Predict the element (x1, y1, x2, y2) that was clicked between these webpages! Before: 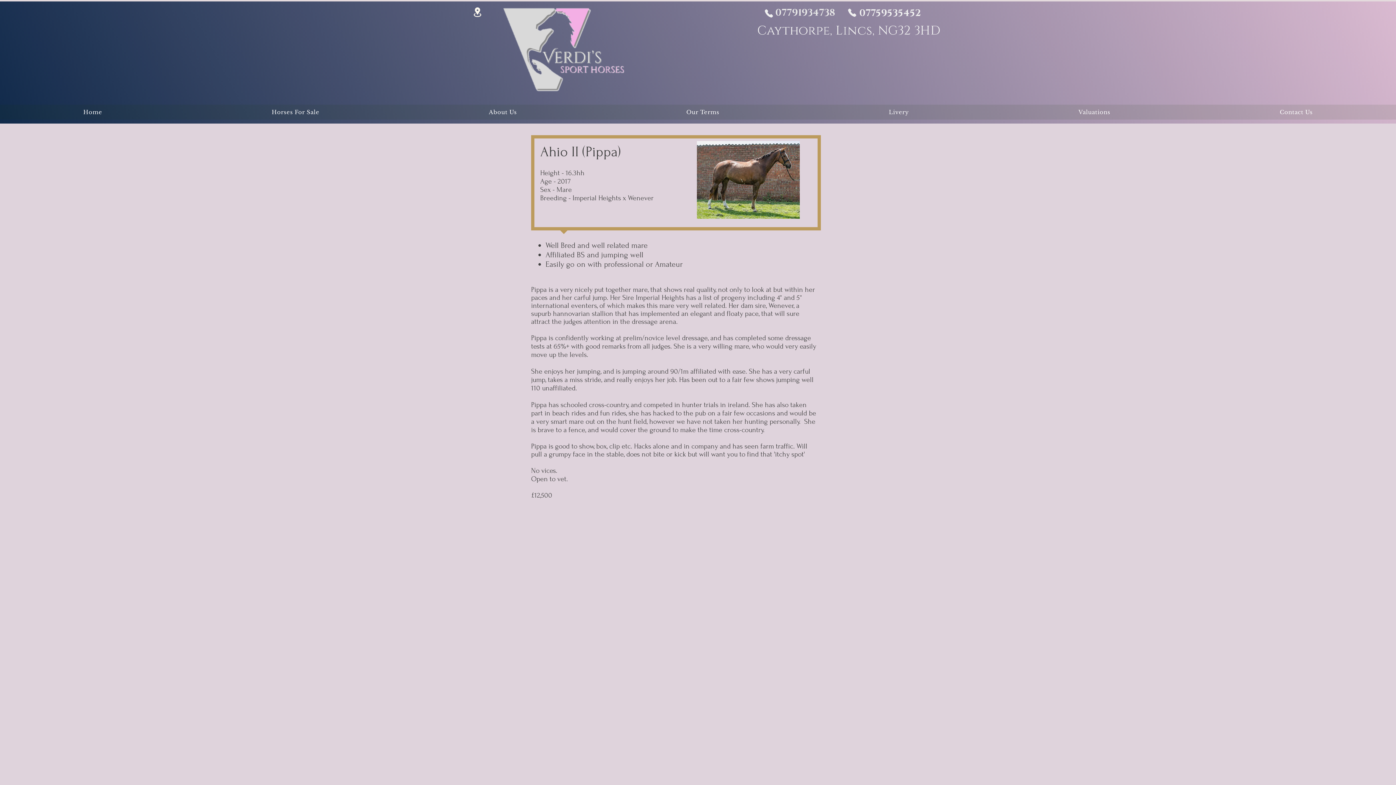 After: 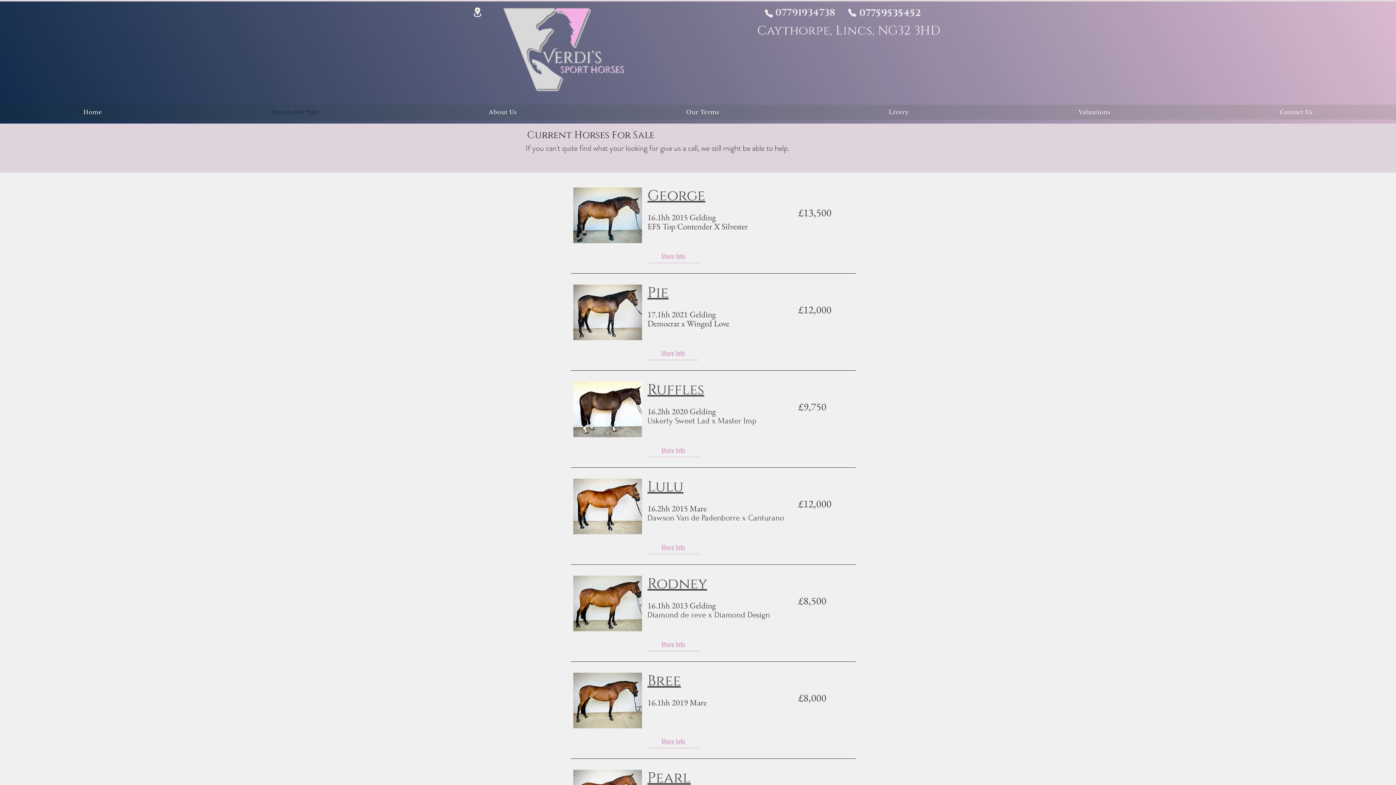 Action: bbox: (188, 104, 402, 119) label: Horses For Sale